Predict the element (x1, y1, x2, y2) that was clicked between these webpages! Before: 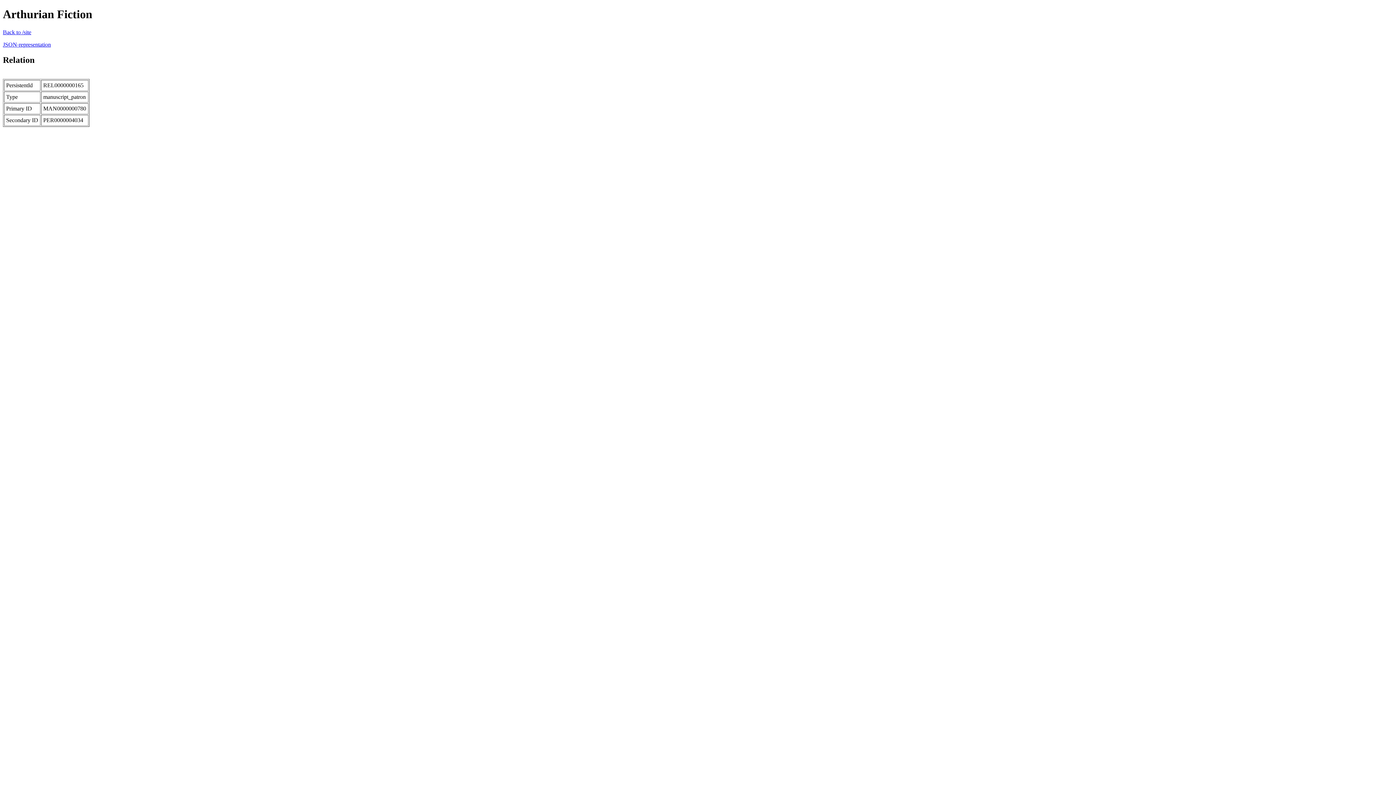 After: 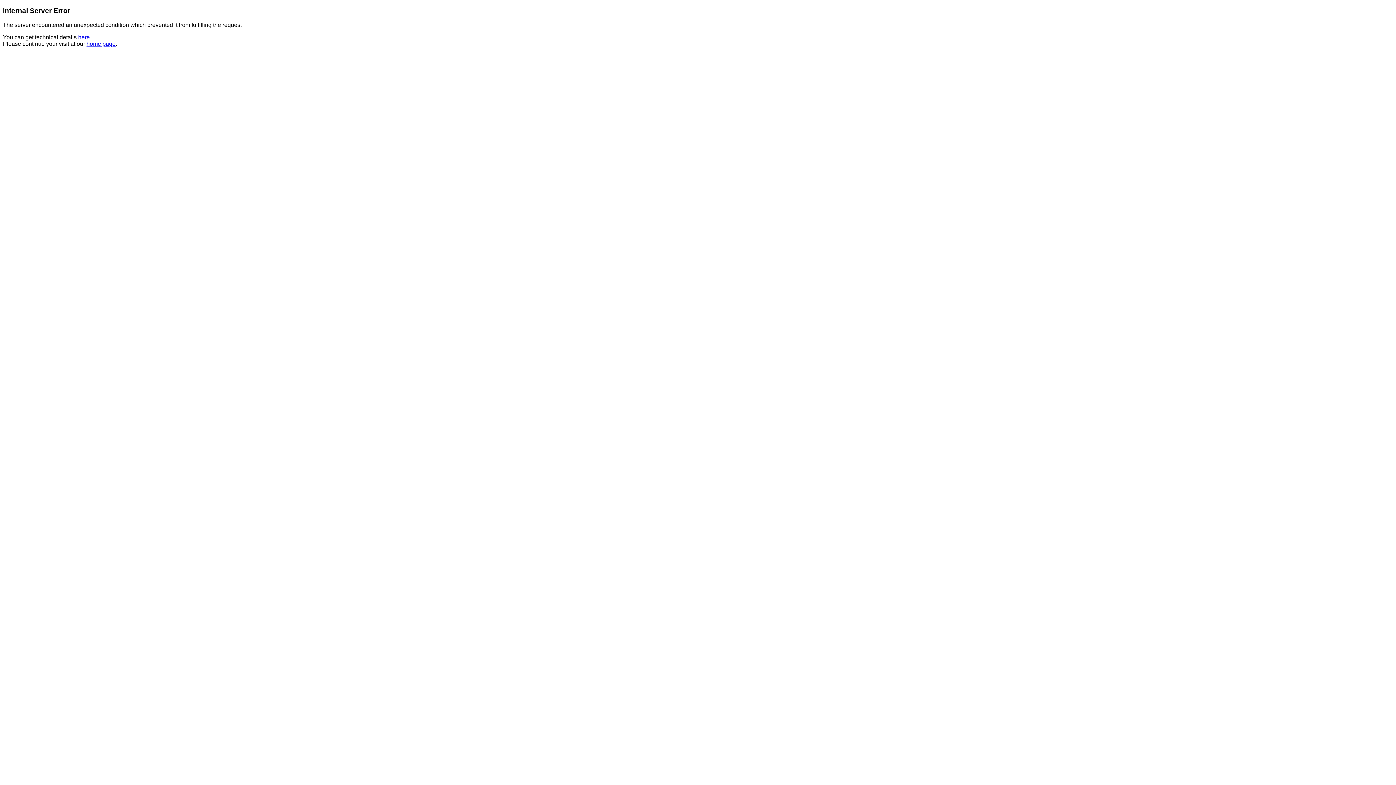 Action: bbox: (2, 29, 31, 35) label: Back to /site